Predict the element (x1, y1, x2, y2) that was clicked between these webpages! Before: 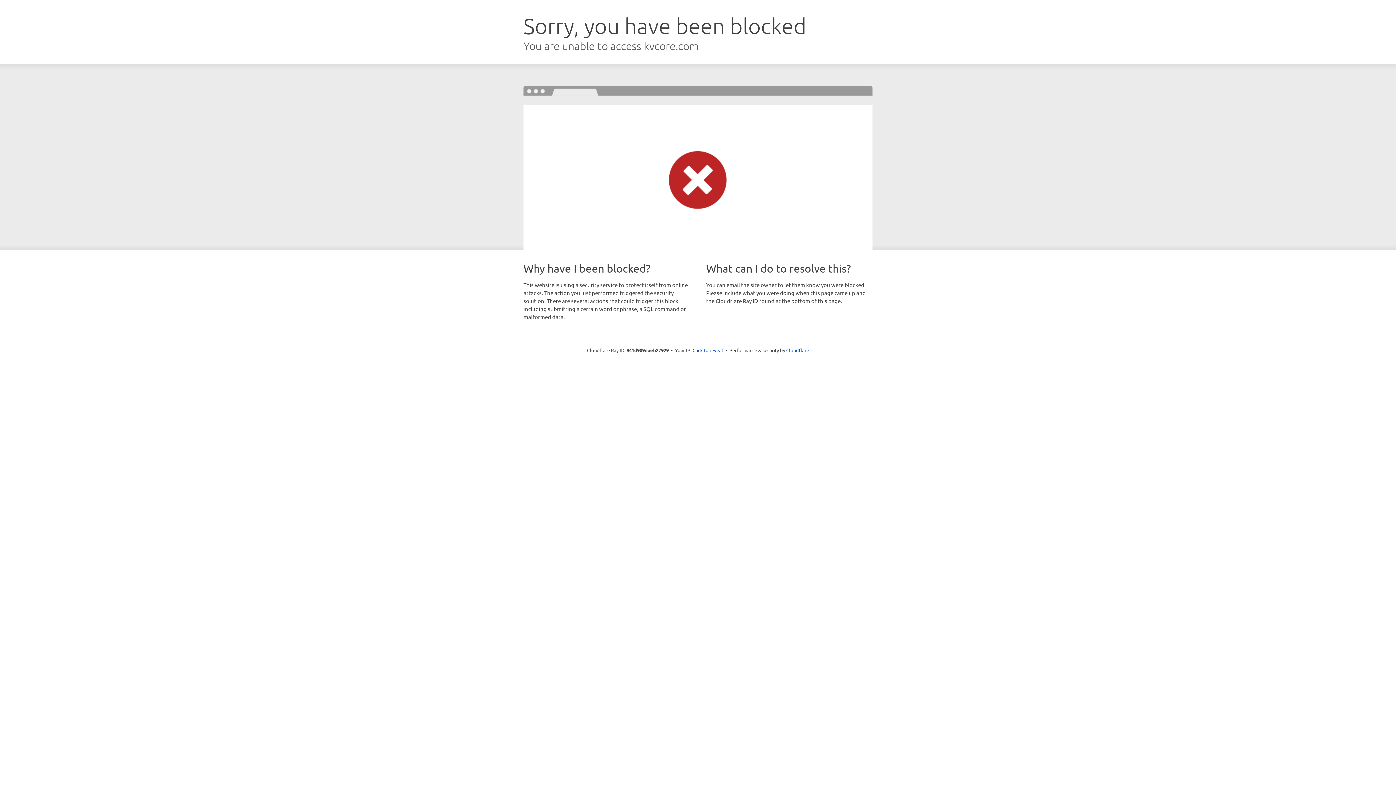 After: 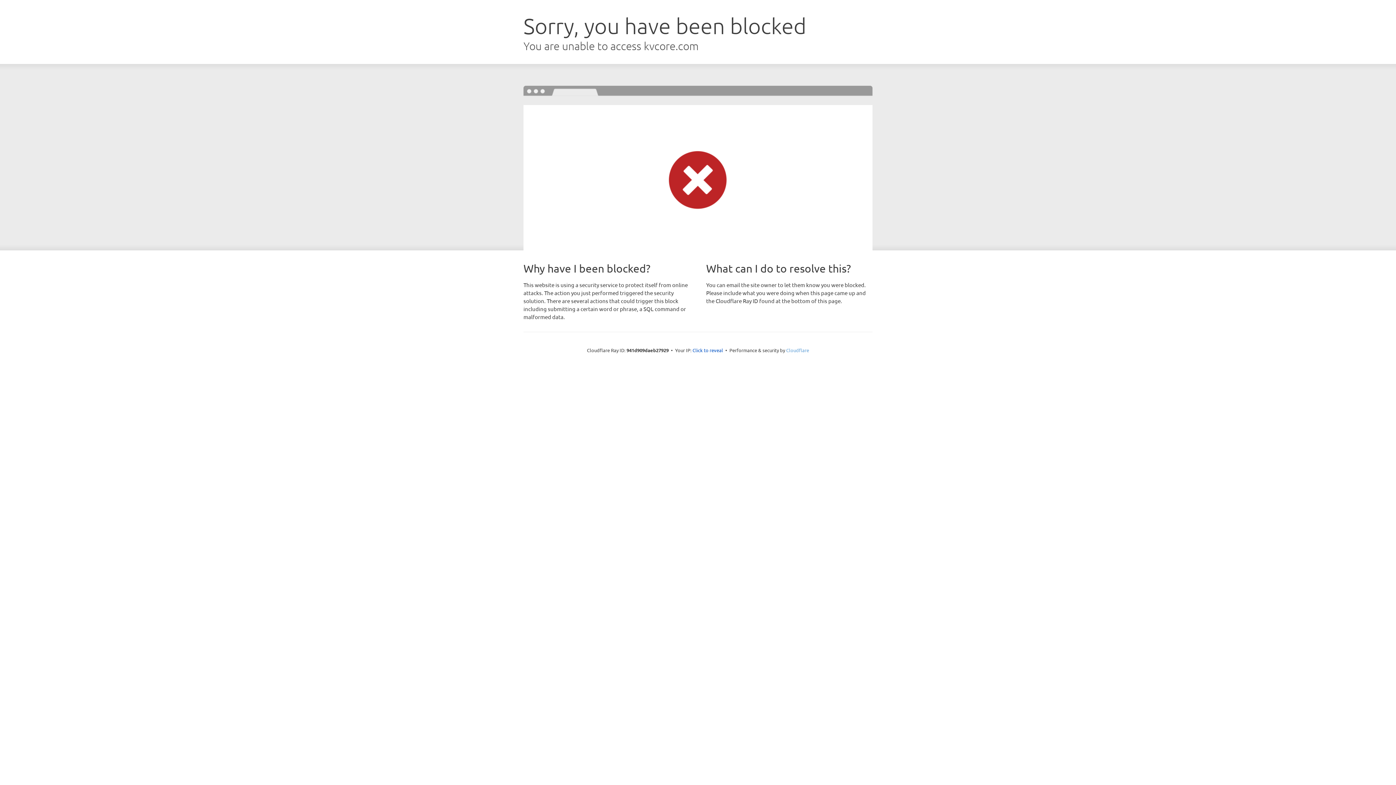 Action: bbox: (786, 347, 809, 353) label: Cloudflare